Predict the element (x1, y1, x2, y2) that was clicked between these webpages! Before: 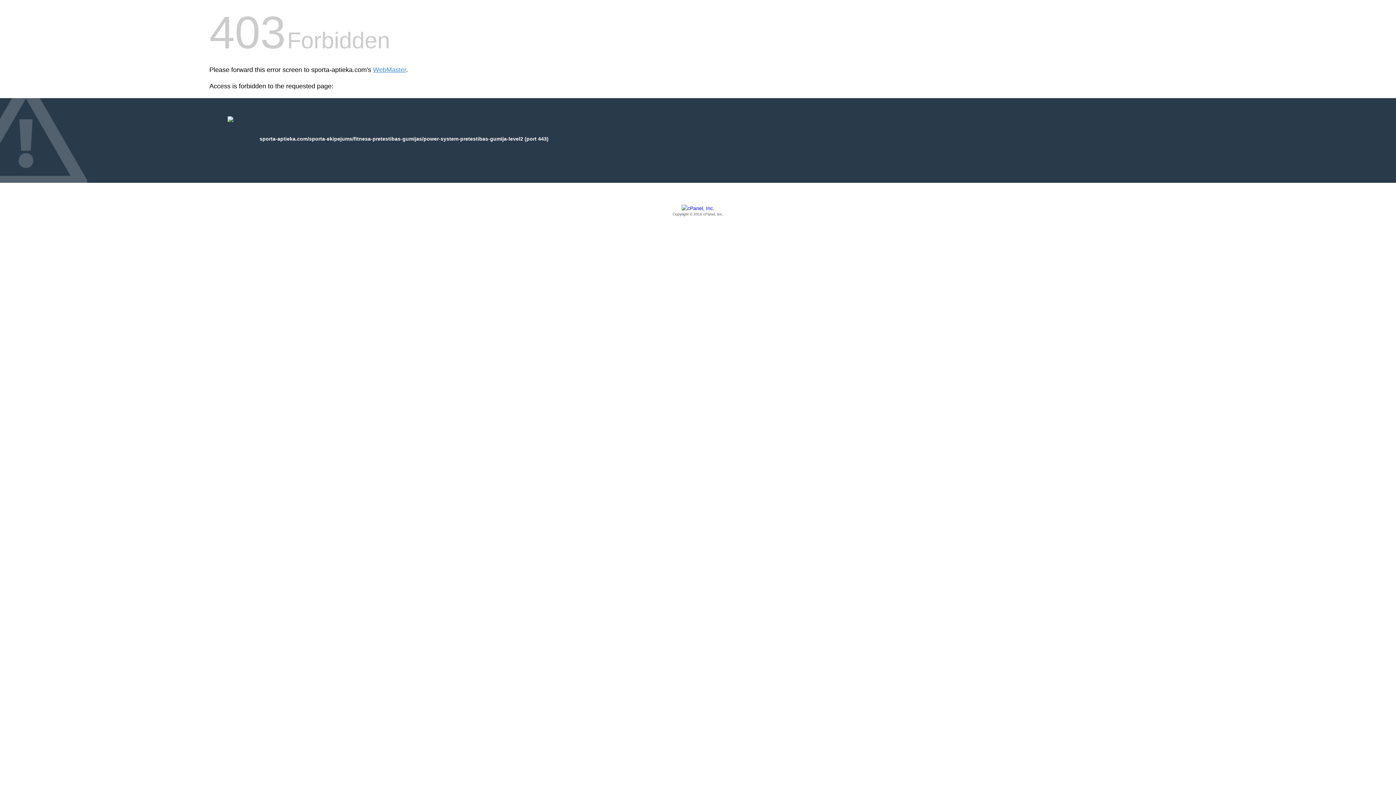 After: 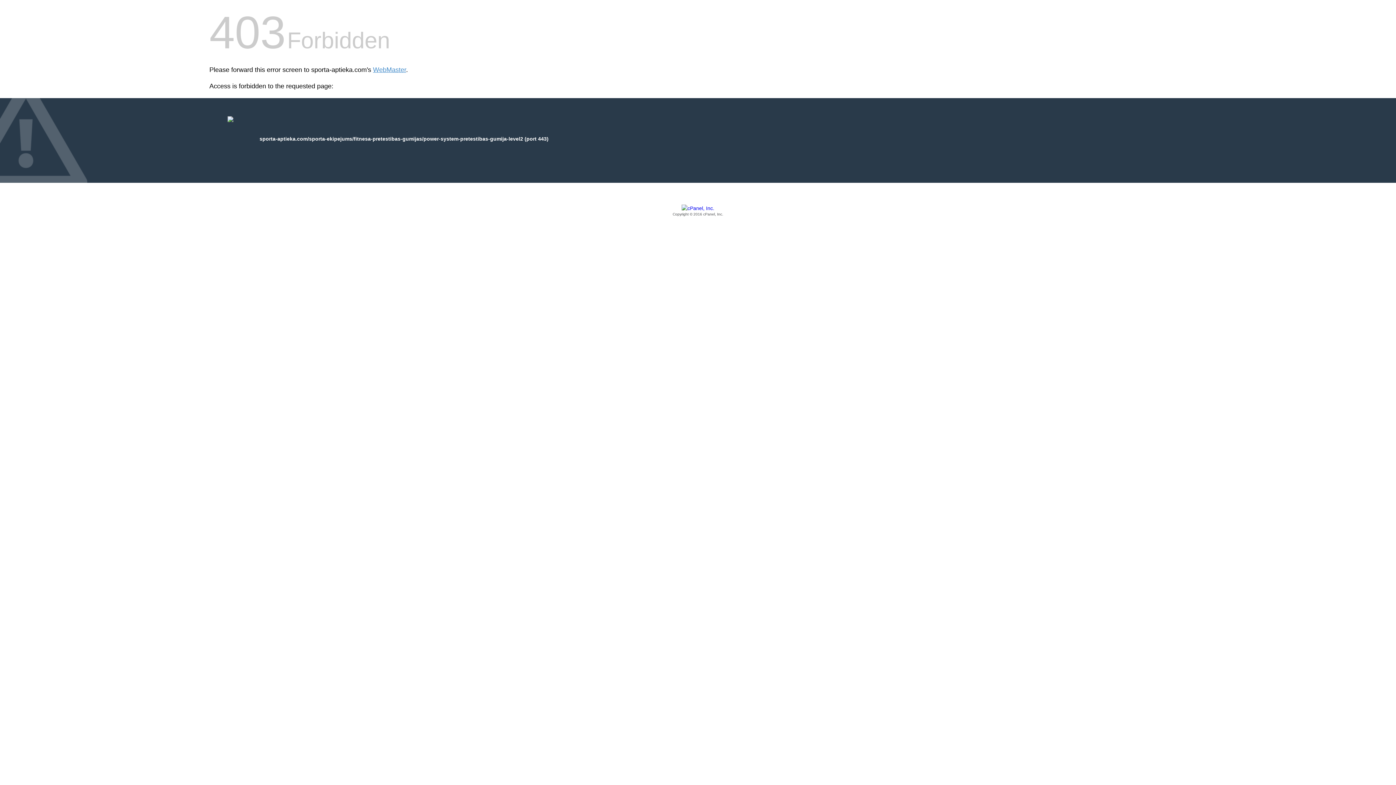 Action: bbox: (209, 205, 1186, 217) label: Copyright © 2016 cPanel, Inc.